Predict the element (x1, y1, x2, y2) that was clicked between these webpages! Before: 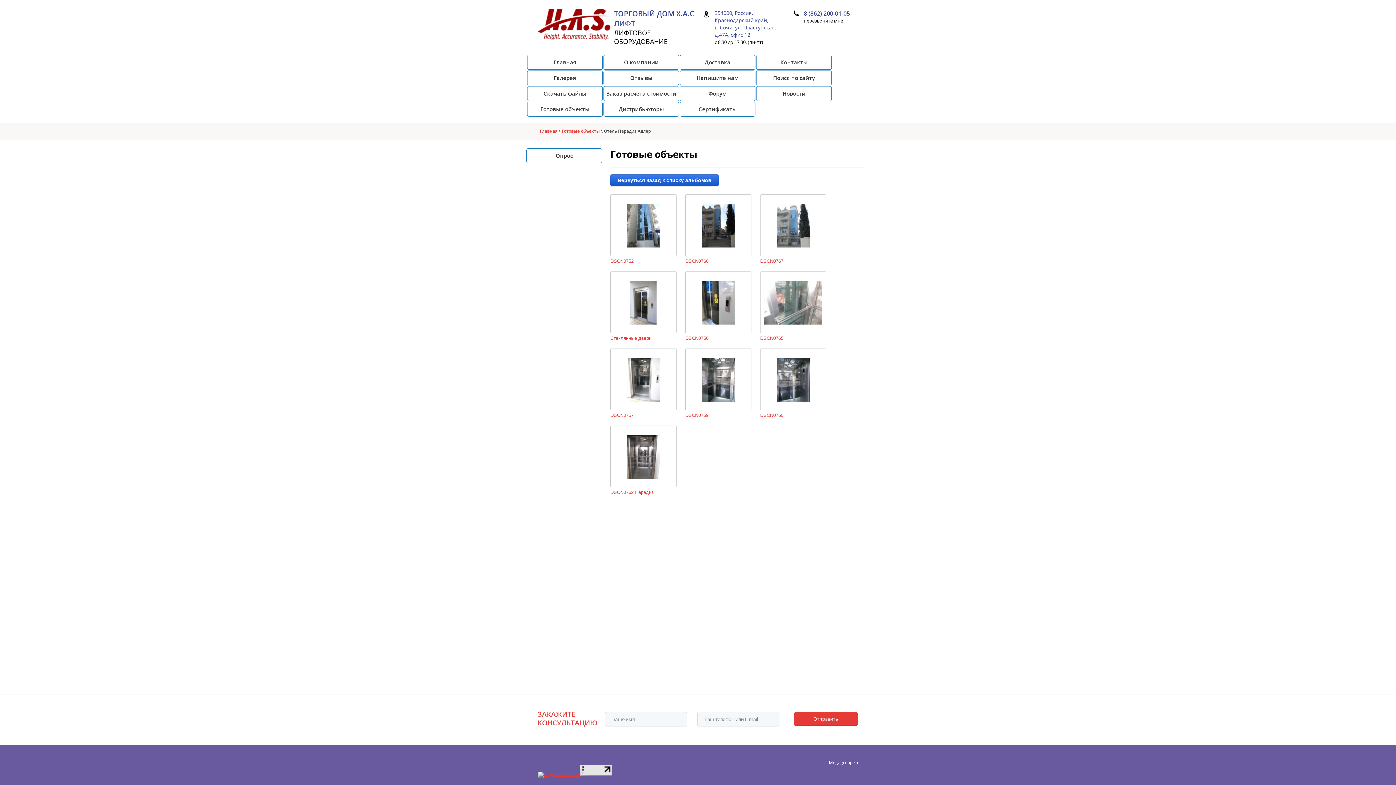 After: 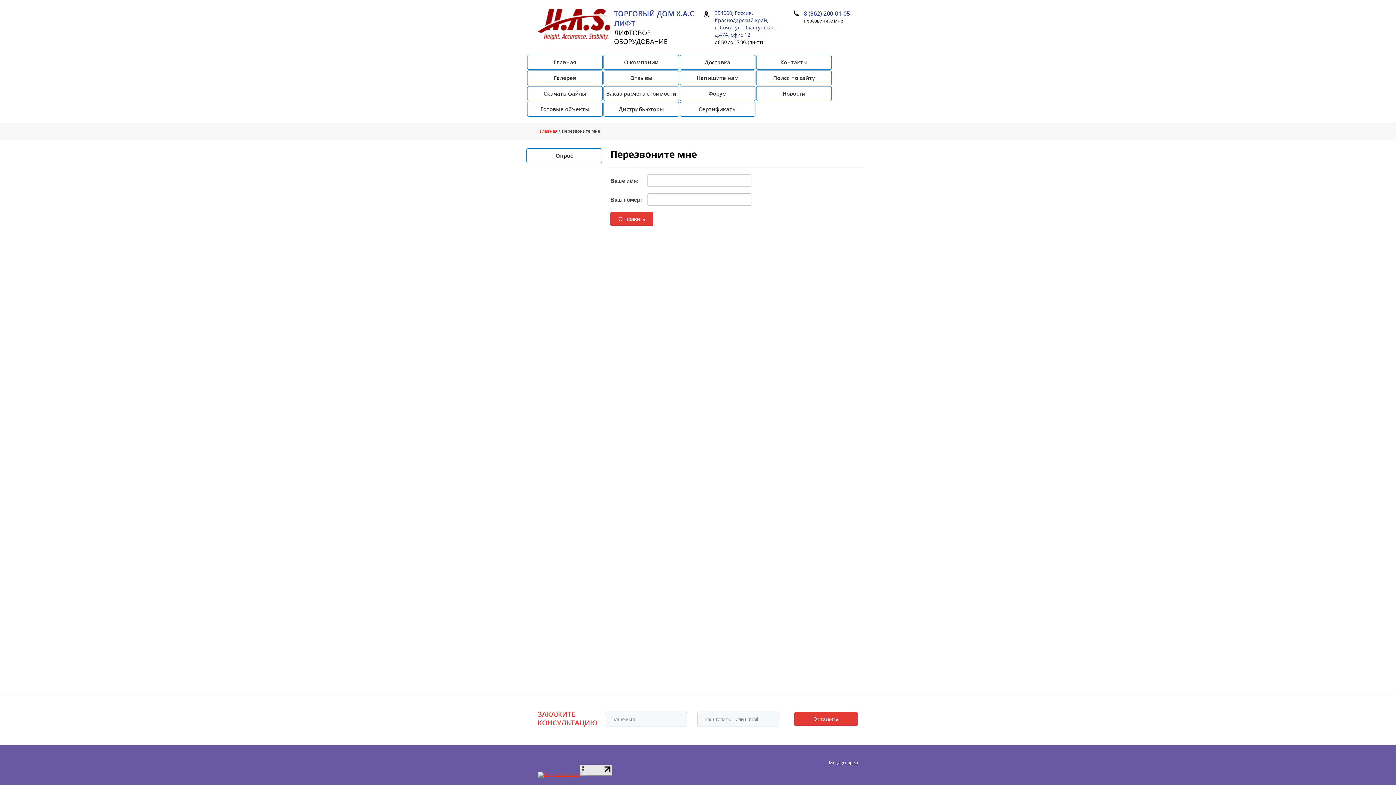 Action: bbox: (804, 17, 843, 24) label: перезвоните мне